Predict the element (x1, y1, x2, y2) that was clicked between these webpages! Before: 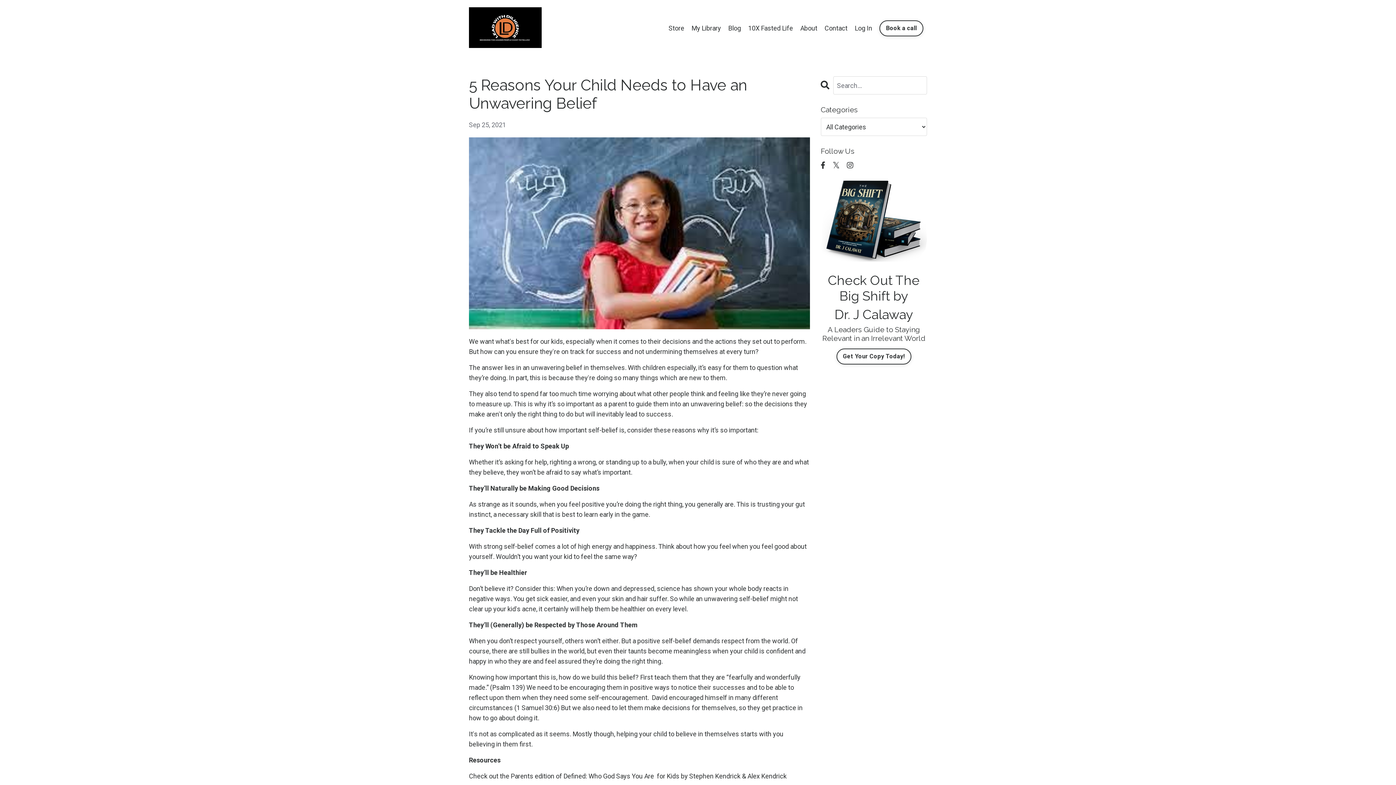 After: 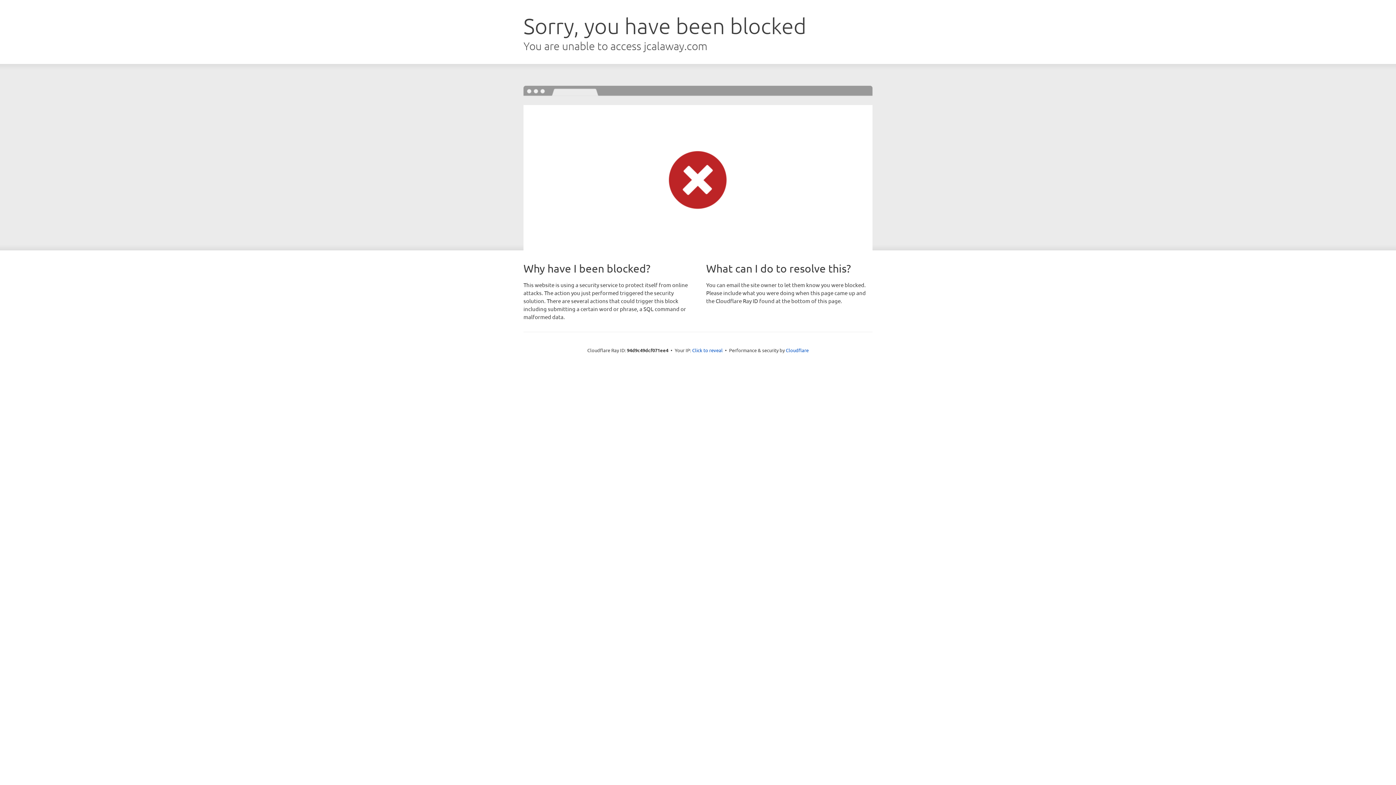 Action: bbox: (855, 24, 872, 31) label: Log In